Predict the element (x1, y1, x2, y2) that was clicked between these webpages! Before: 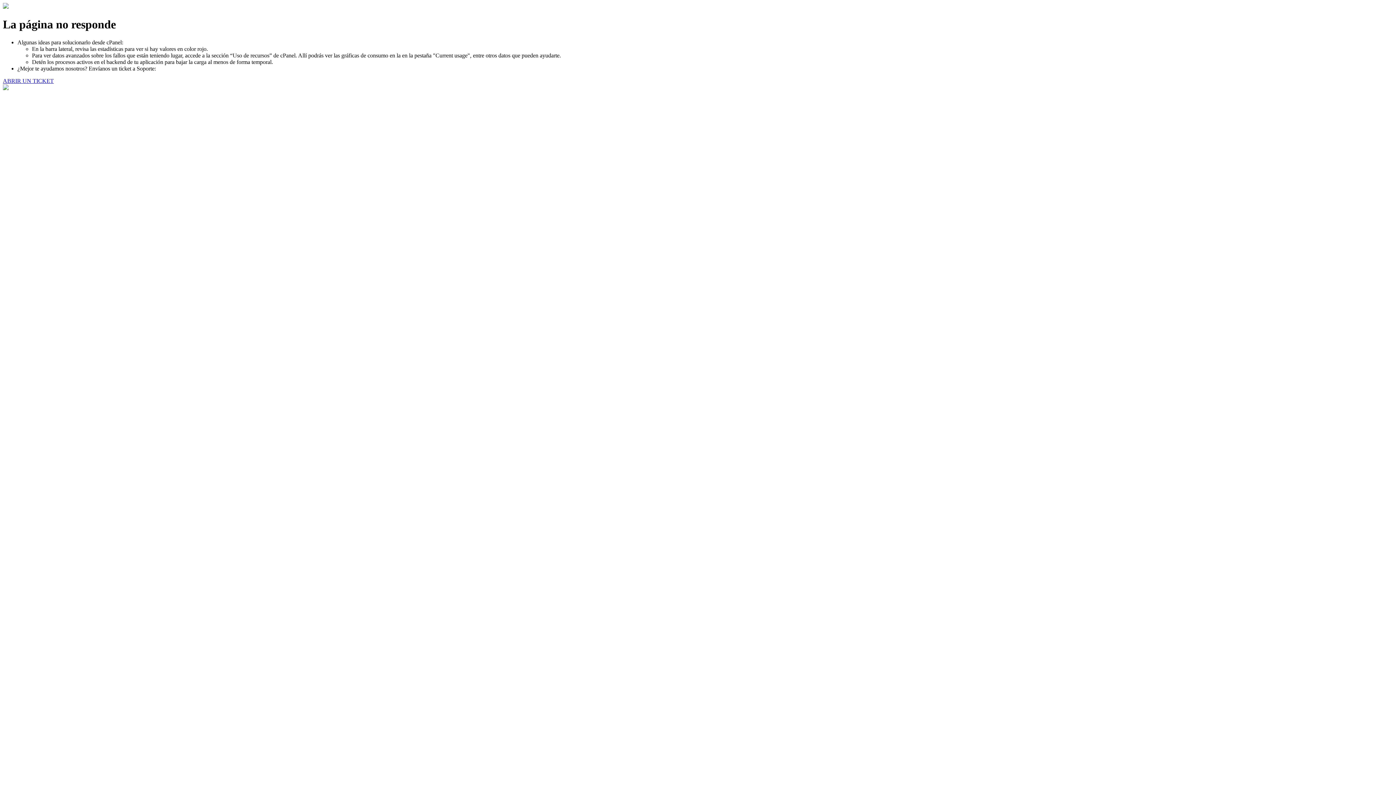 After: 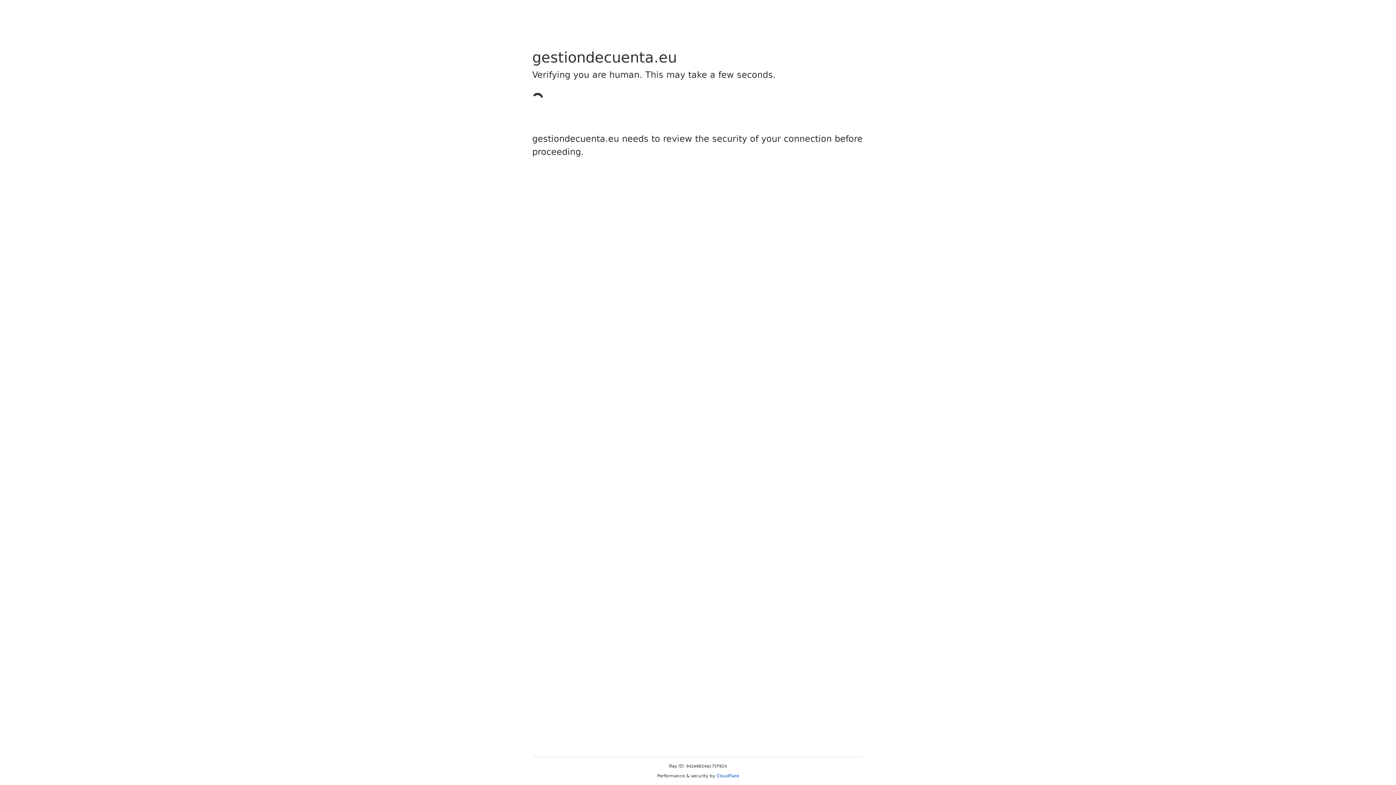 Action: label: ABRIR UN TICKET bbox: (2, 77, 53, 83)